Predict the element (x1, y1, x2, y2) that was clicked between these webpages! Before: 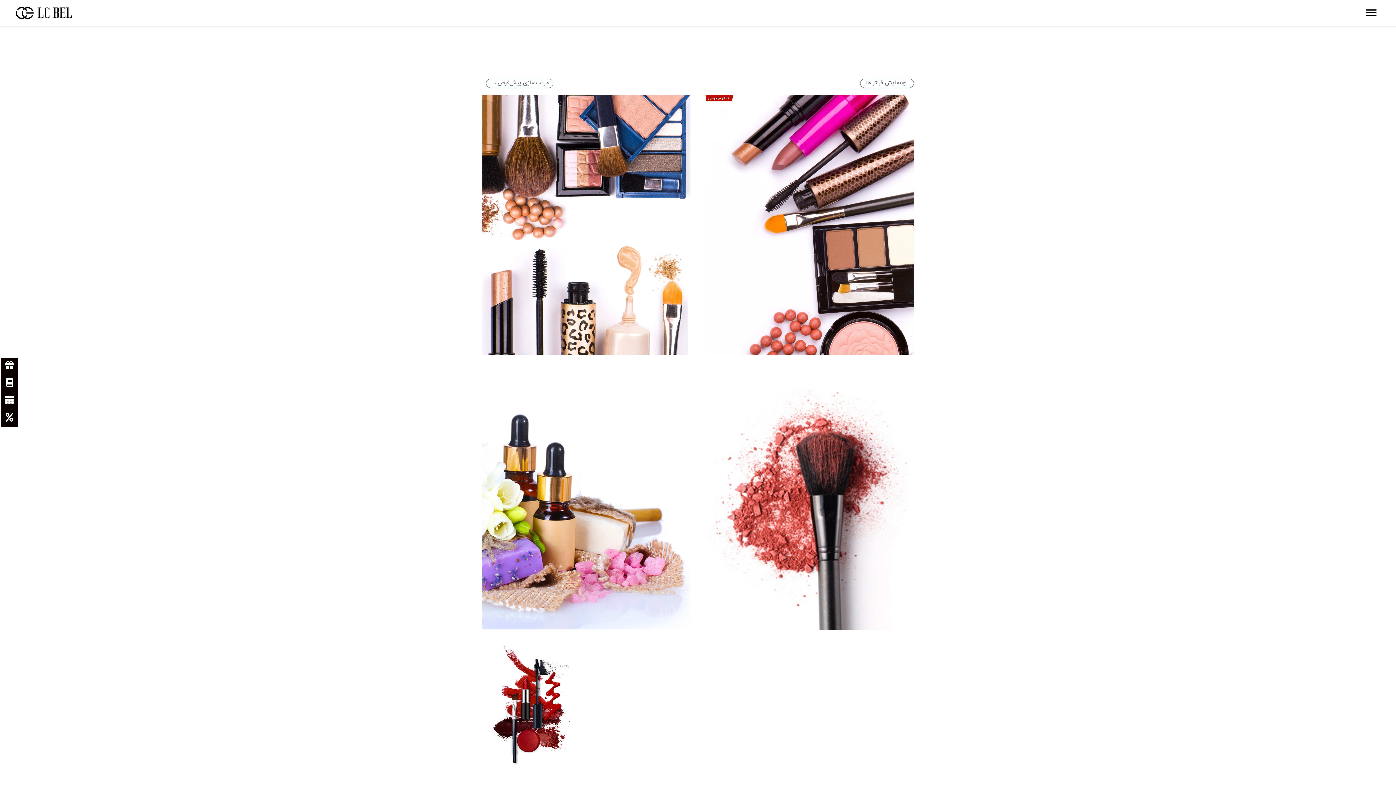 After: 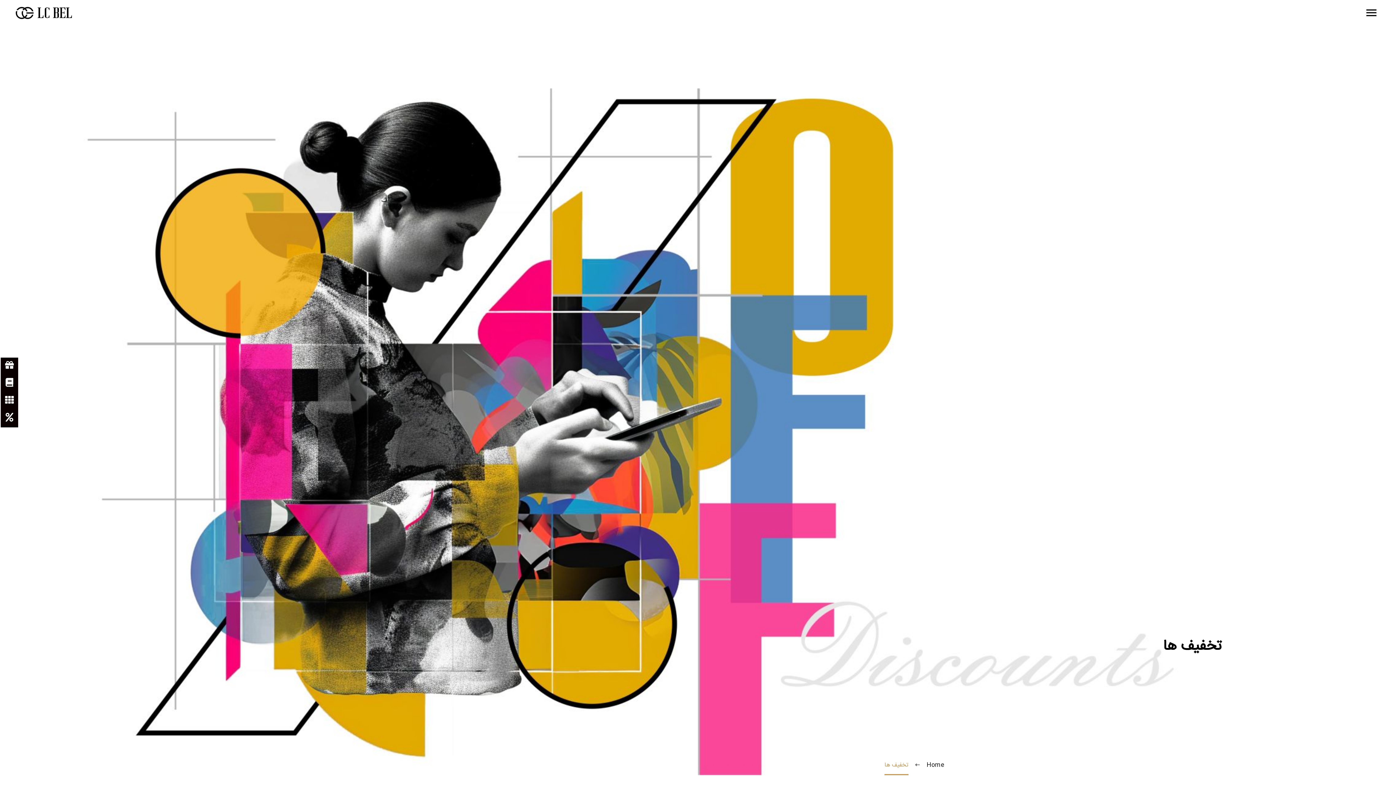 Action: bbox: (0, 410, 18, 427)